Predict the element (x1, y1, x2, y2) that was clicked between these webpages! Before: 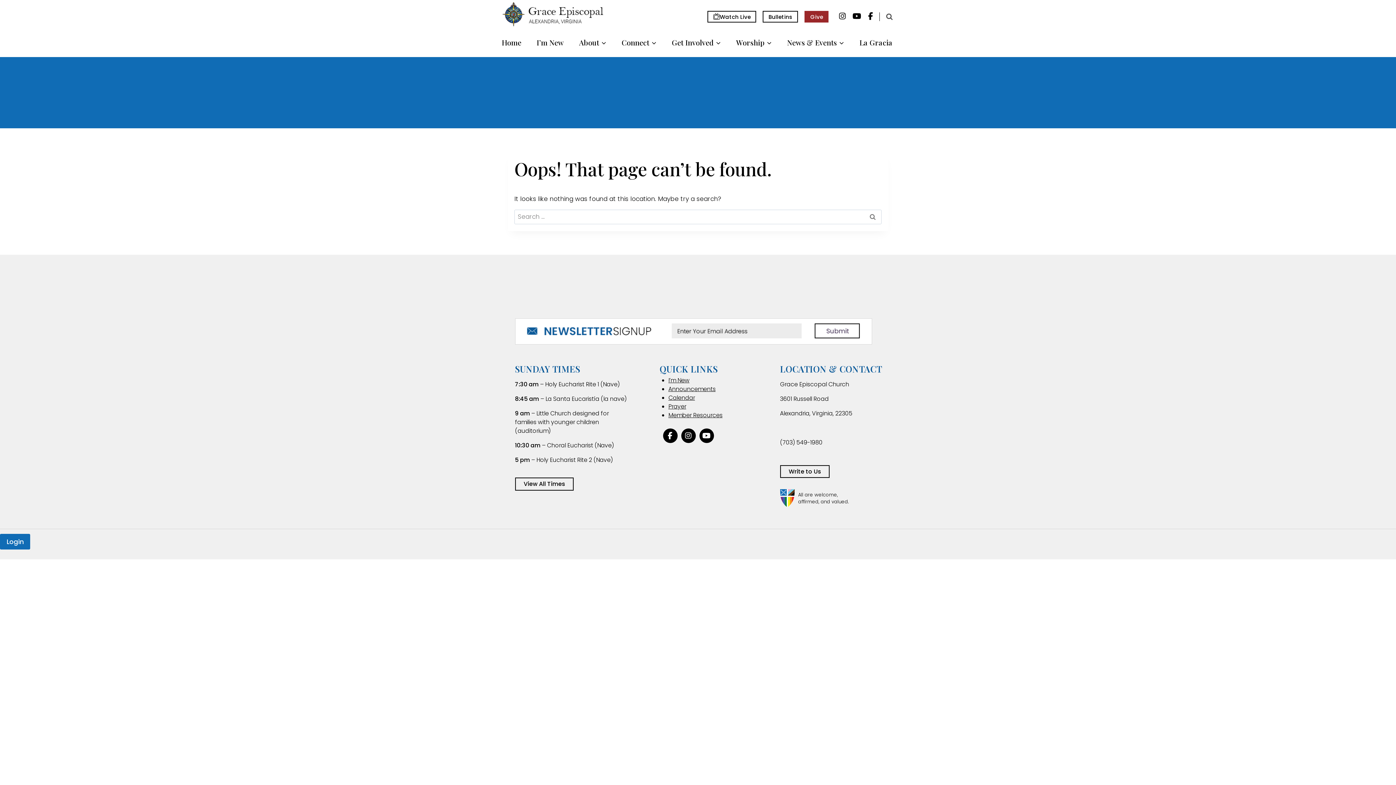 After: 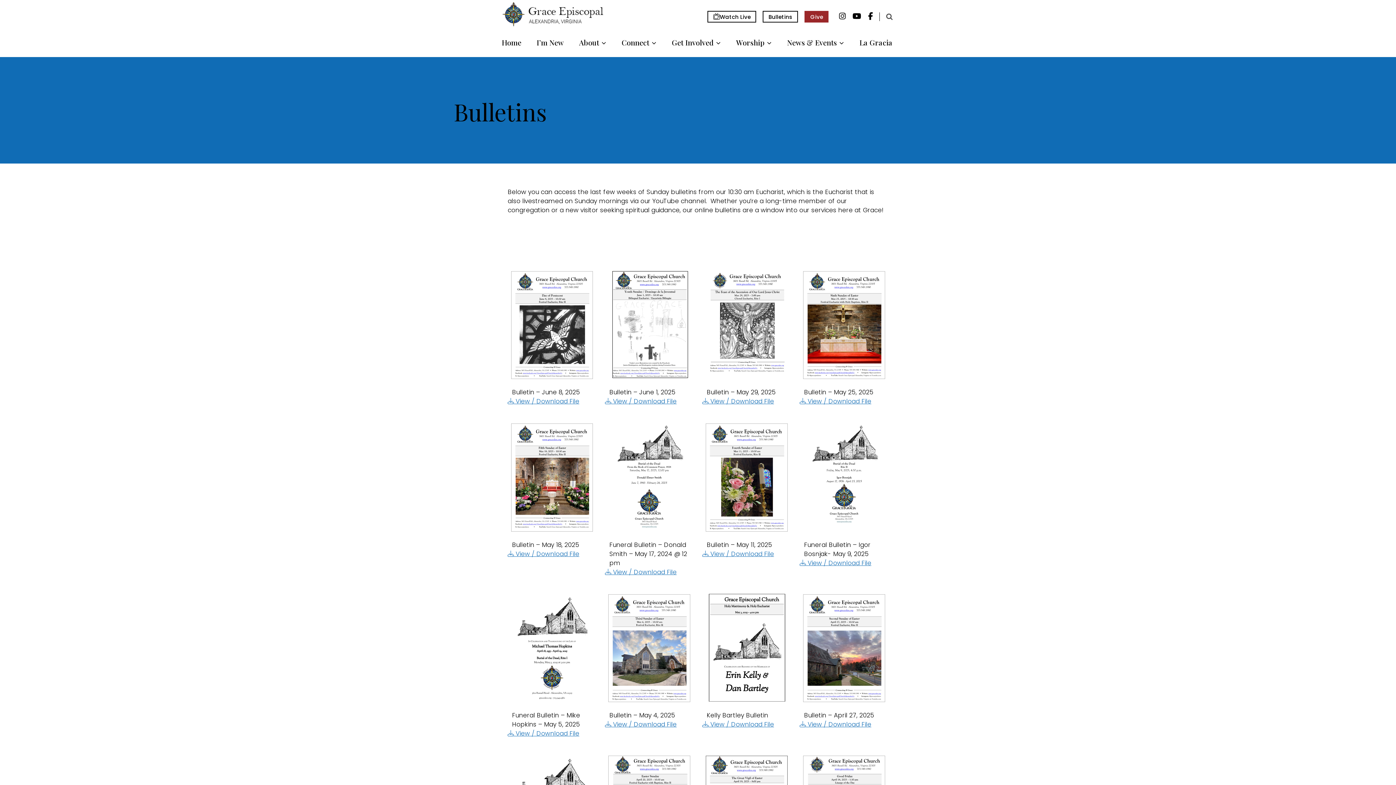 Action: bbox: (762, 10, 798, 22) label: Bulletins